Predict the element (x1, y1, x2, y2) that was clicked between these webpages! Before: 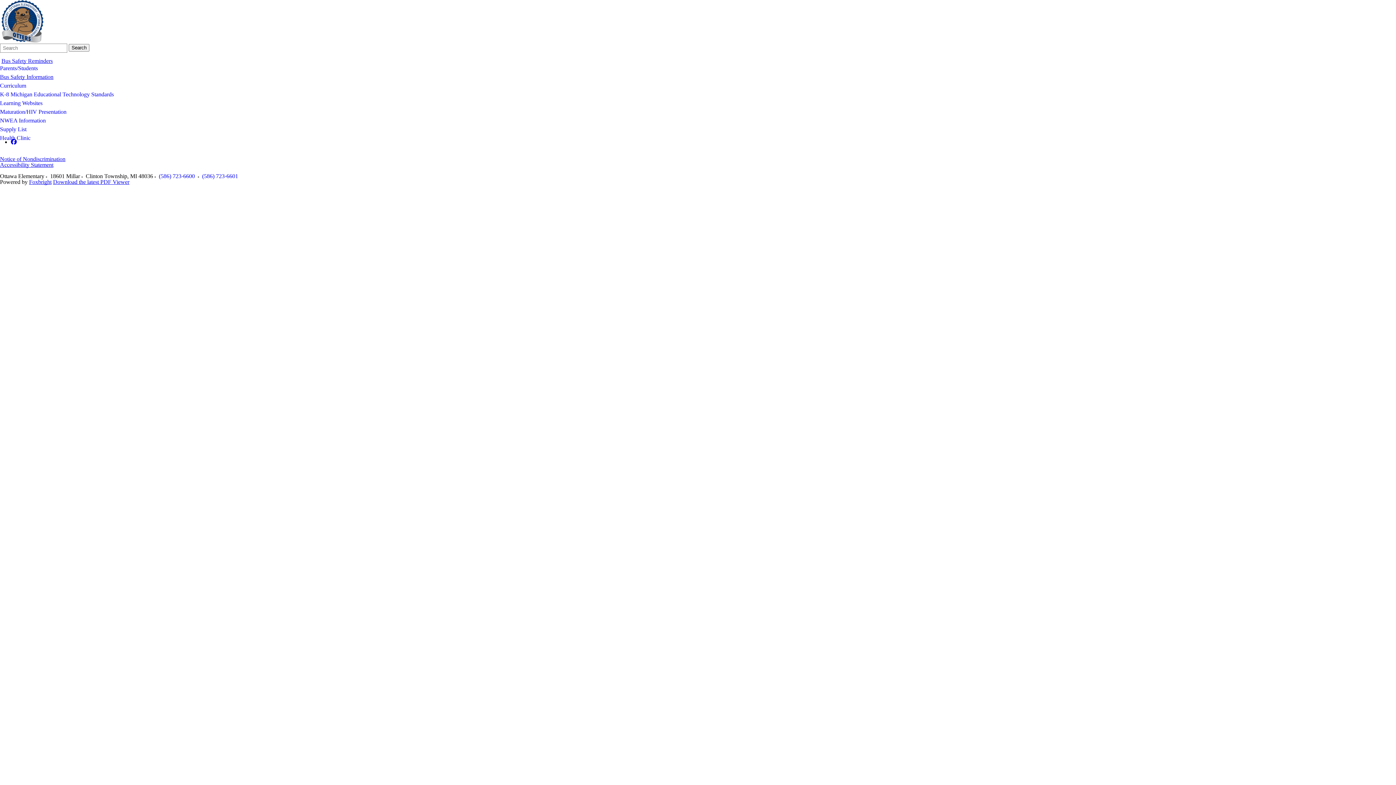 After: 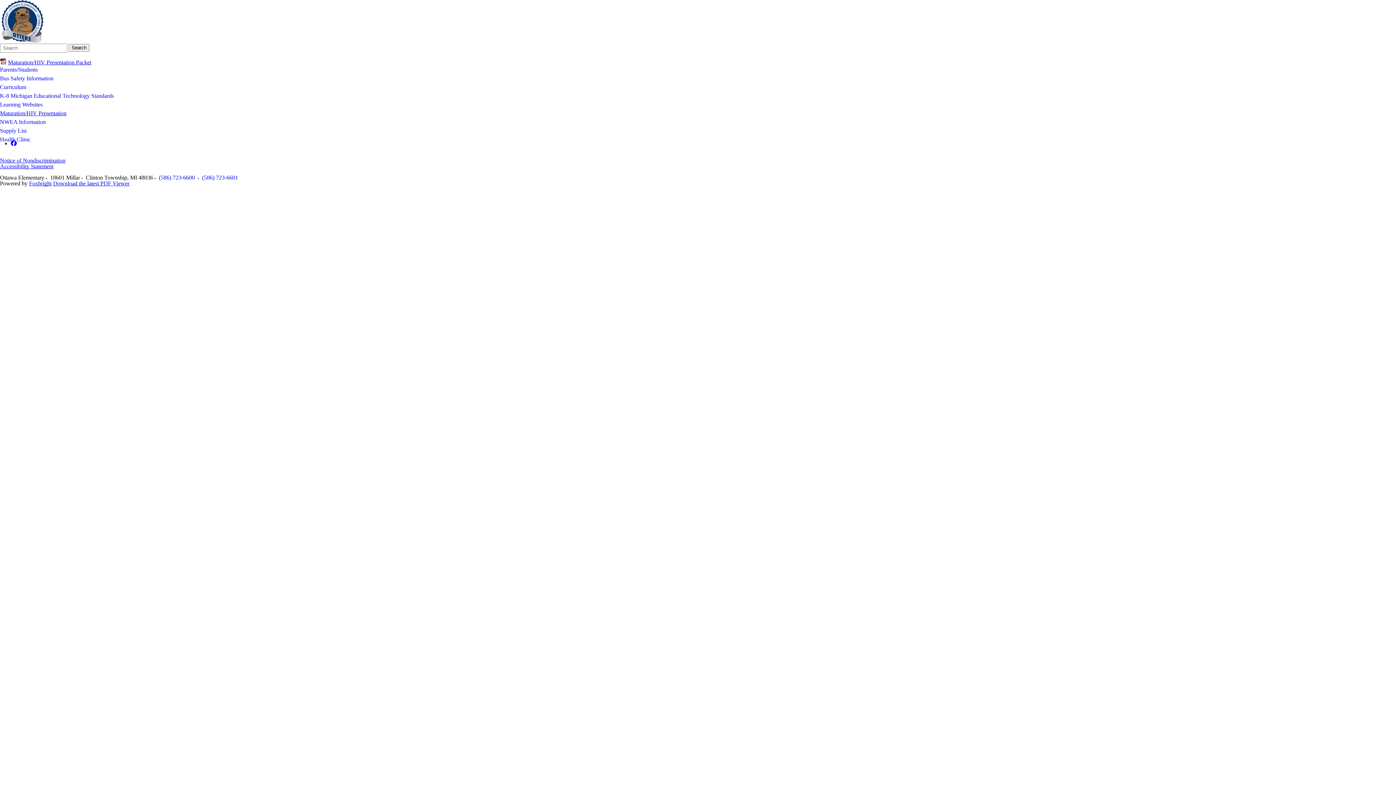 Action: label: Maturation/HIV Presentation bbox: (0, 107, 1396, 116)